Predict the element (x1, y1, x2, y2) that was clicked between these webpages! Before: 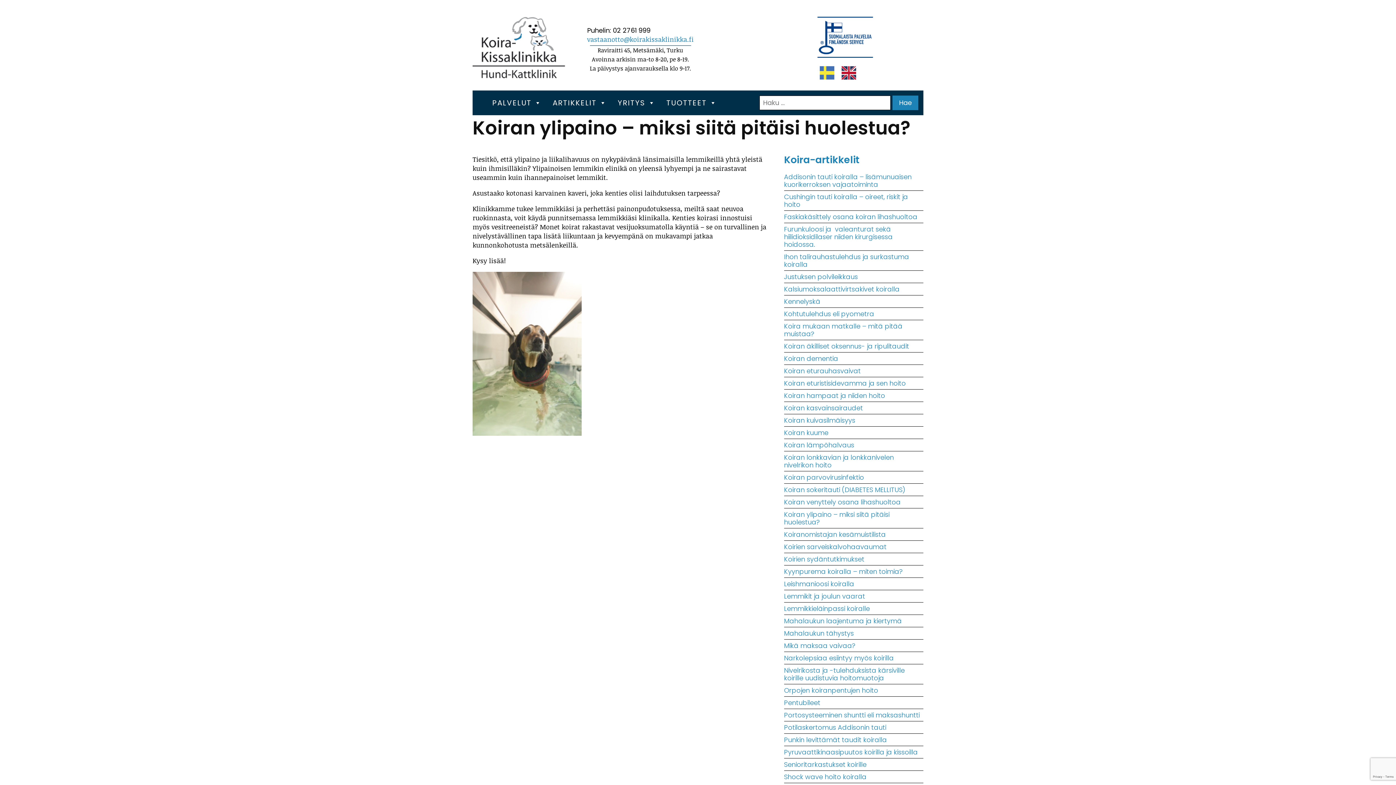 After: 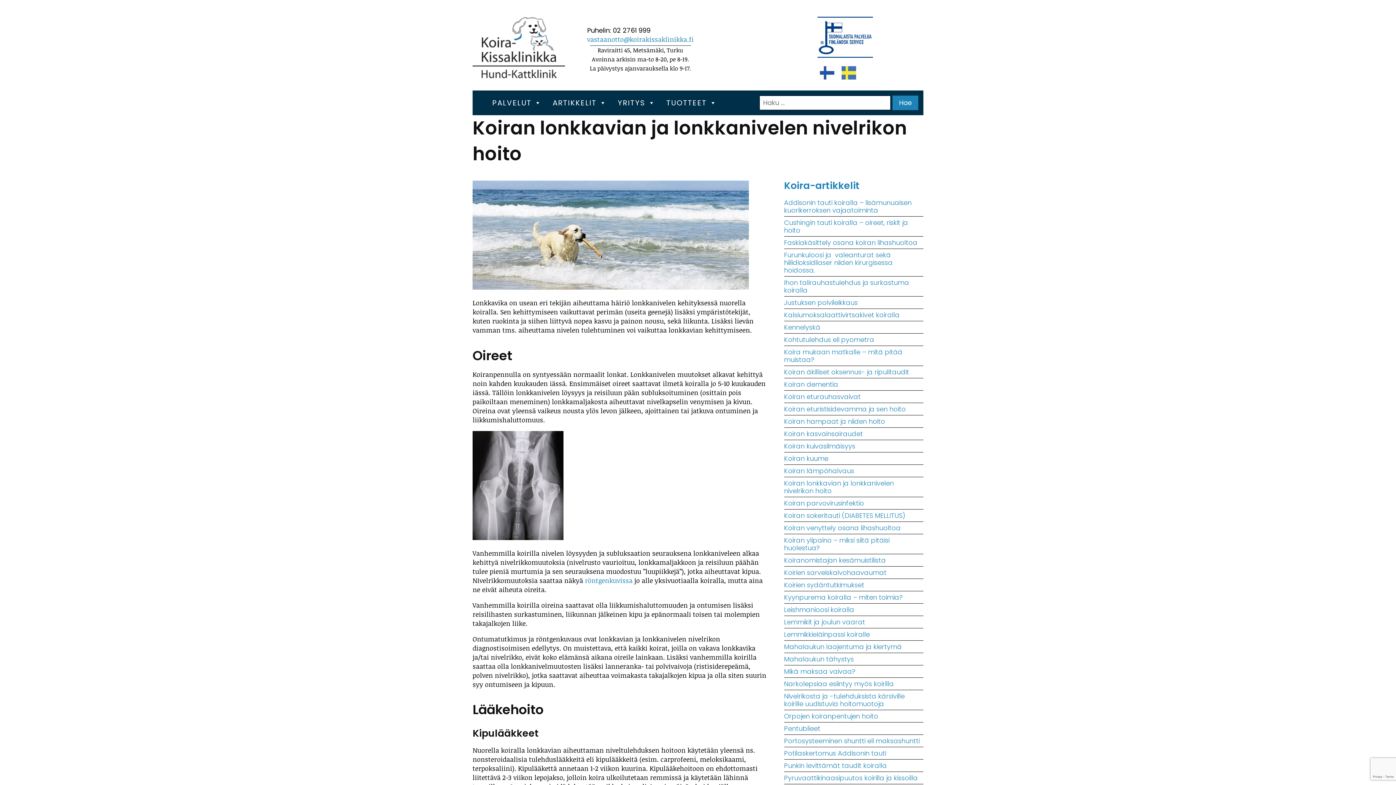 Action: bbox: (784, 452, 894, 469) label: Koiran lonkkavian ja lonkkanivelen nivelrikon hoito